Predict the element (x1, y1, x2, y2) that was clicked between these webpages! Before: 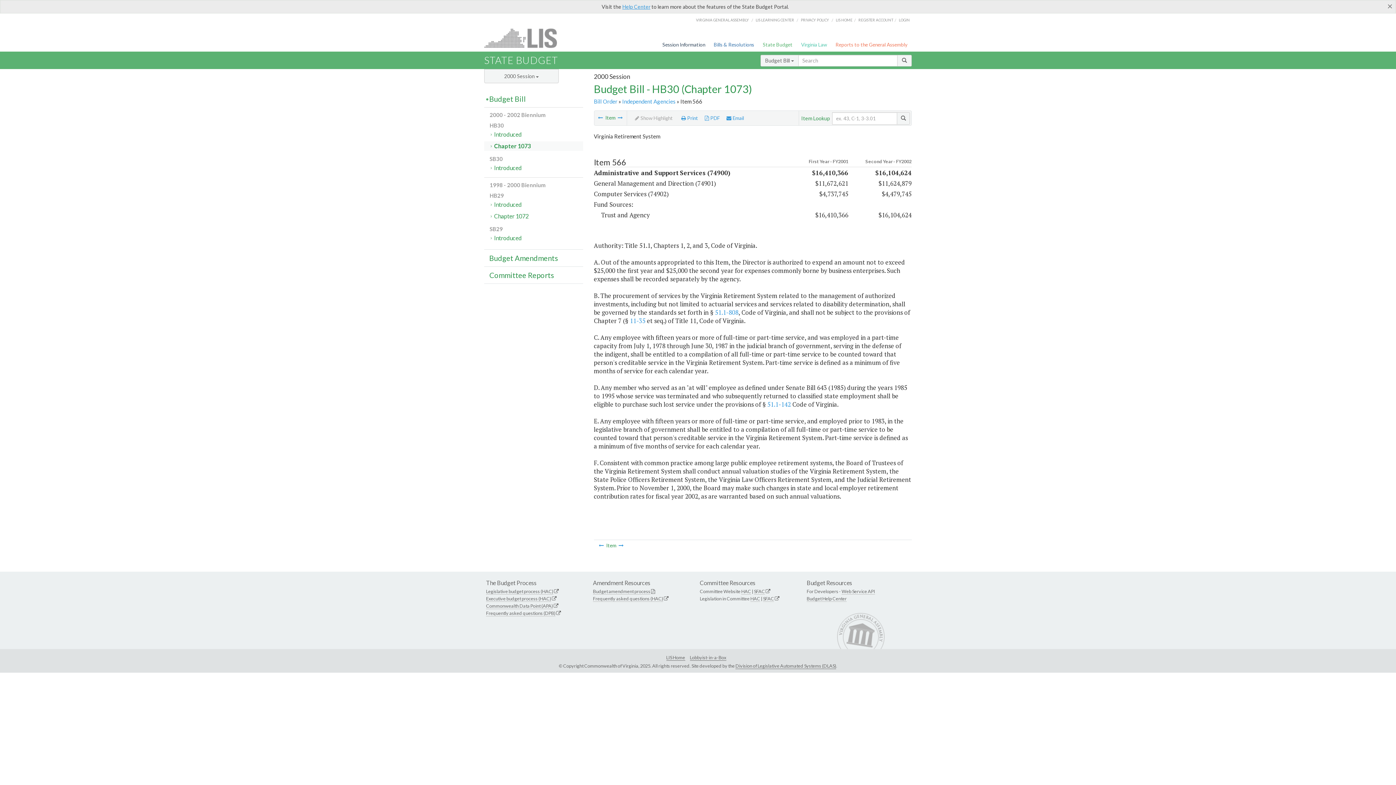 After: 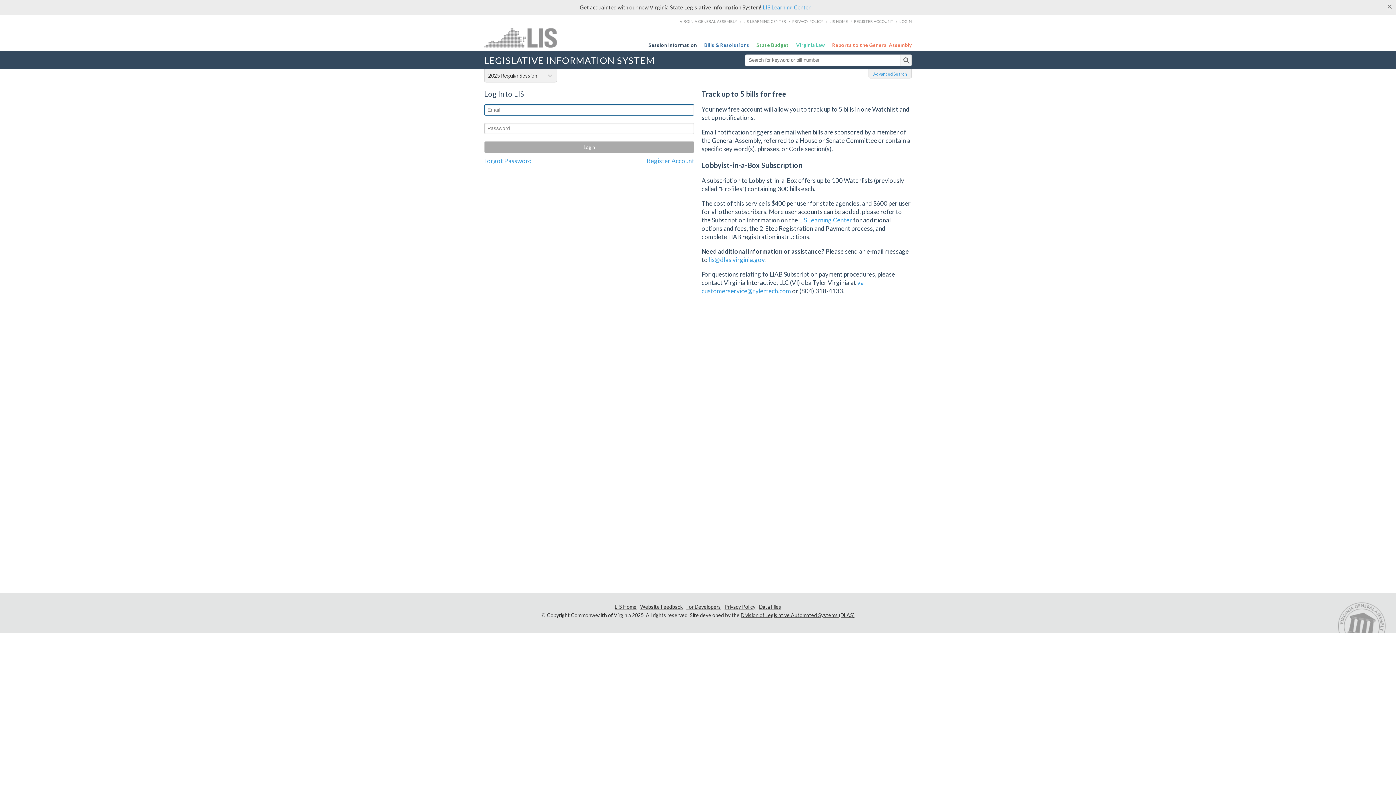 Action: label: LOGIN bbox: (899, 17, 909, 22)